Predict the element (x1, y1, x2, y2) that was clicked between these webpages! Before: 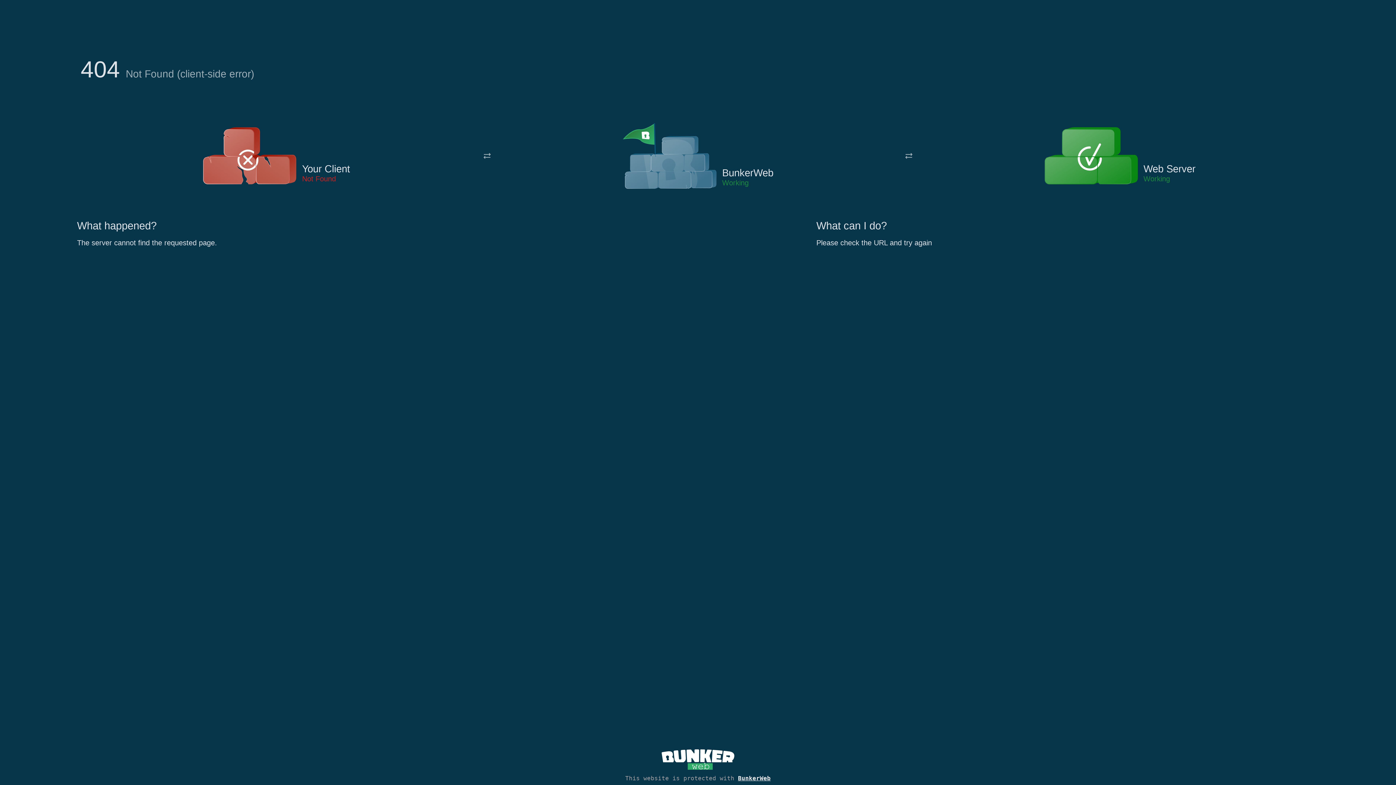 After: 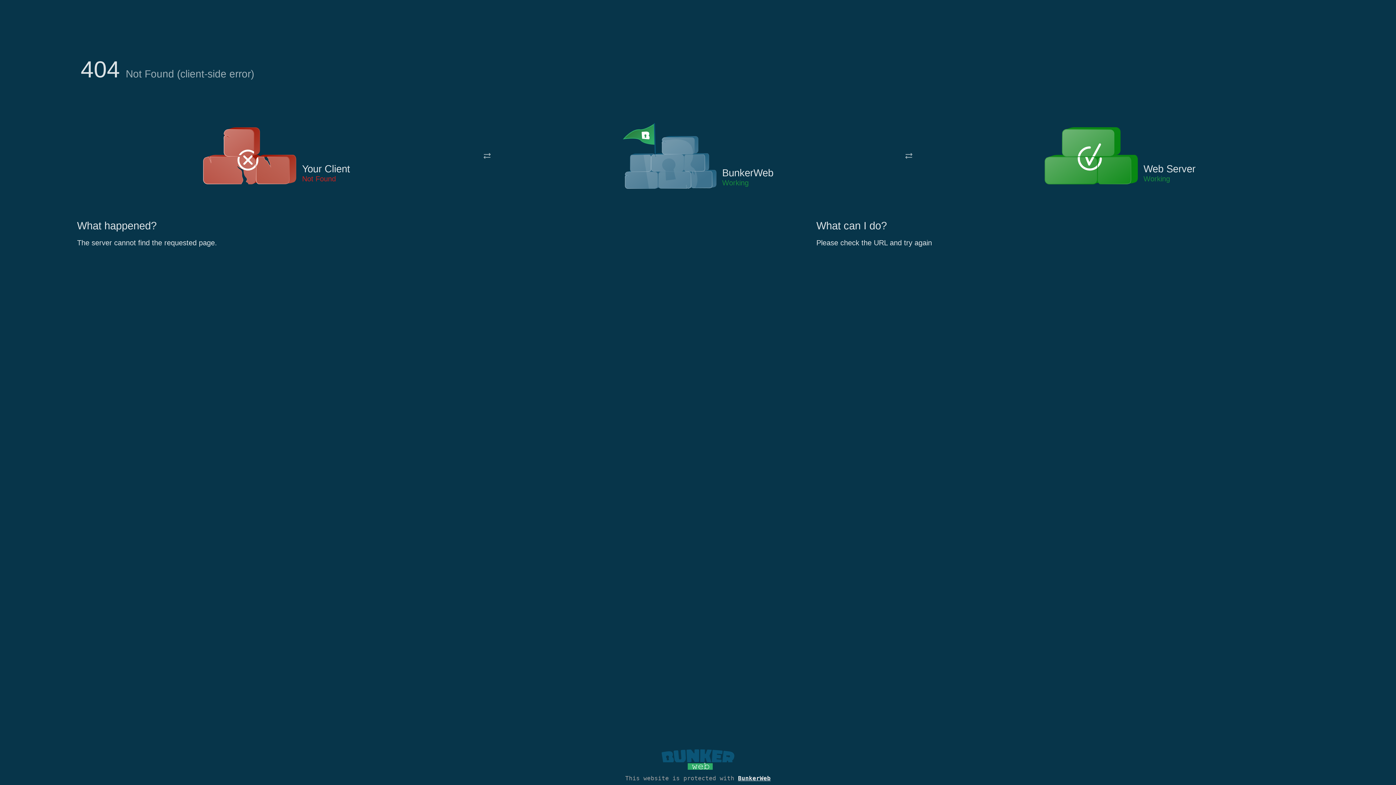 Action: bbox: (661, 765, 734, 773)